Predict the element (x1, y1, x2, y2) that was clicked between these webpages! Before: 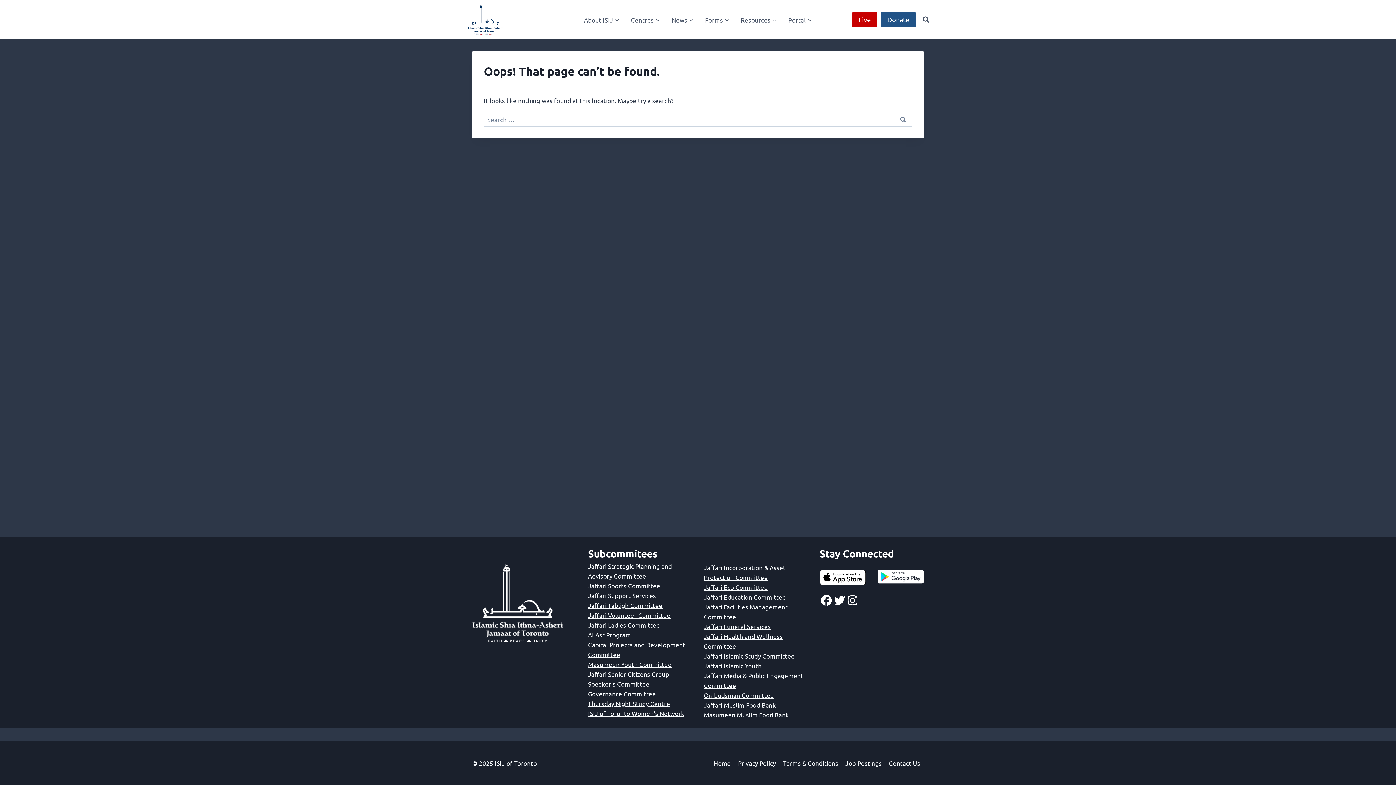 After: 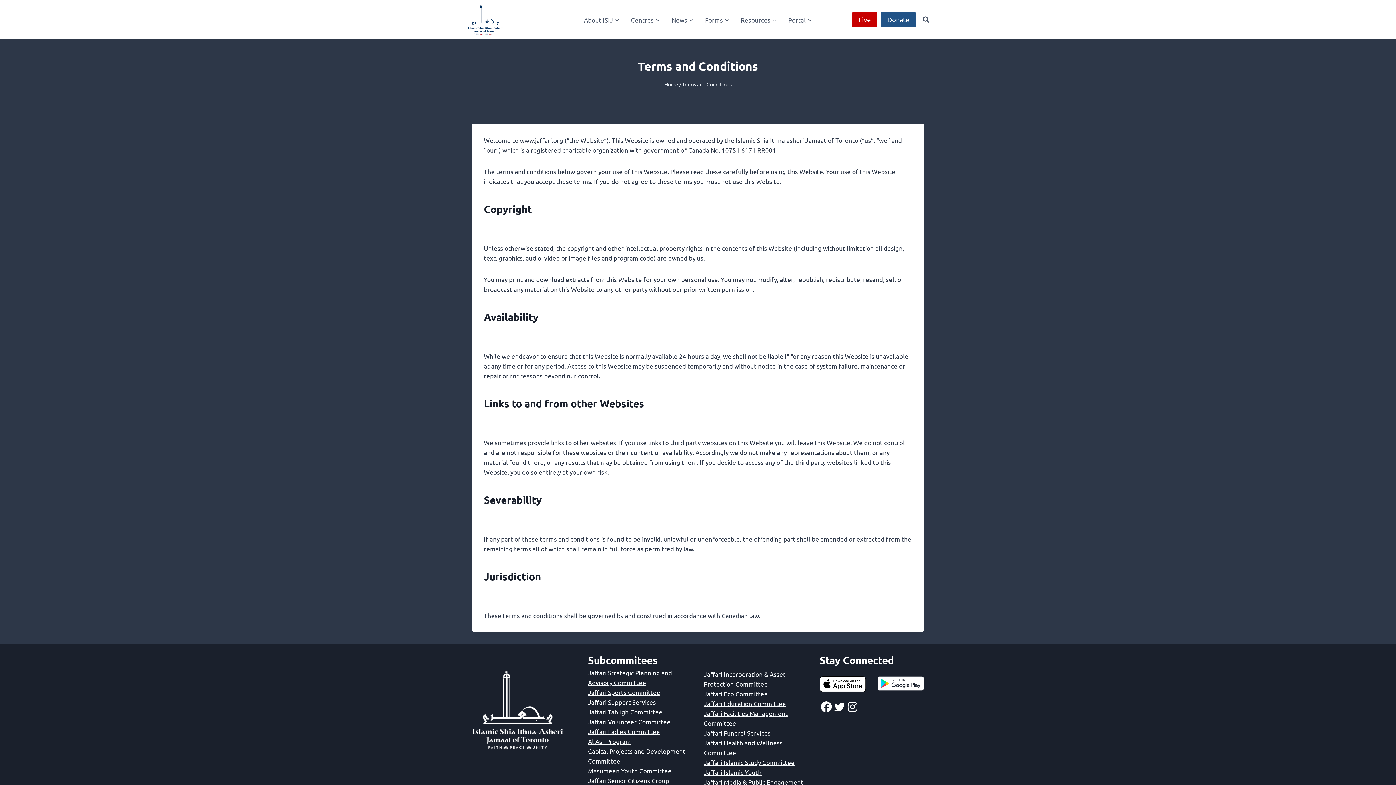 Action: bbox: (779, 756, 842, 770) label: Terms & Conditions